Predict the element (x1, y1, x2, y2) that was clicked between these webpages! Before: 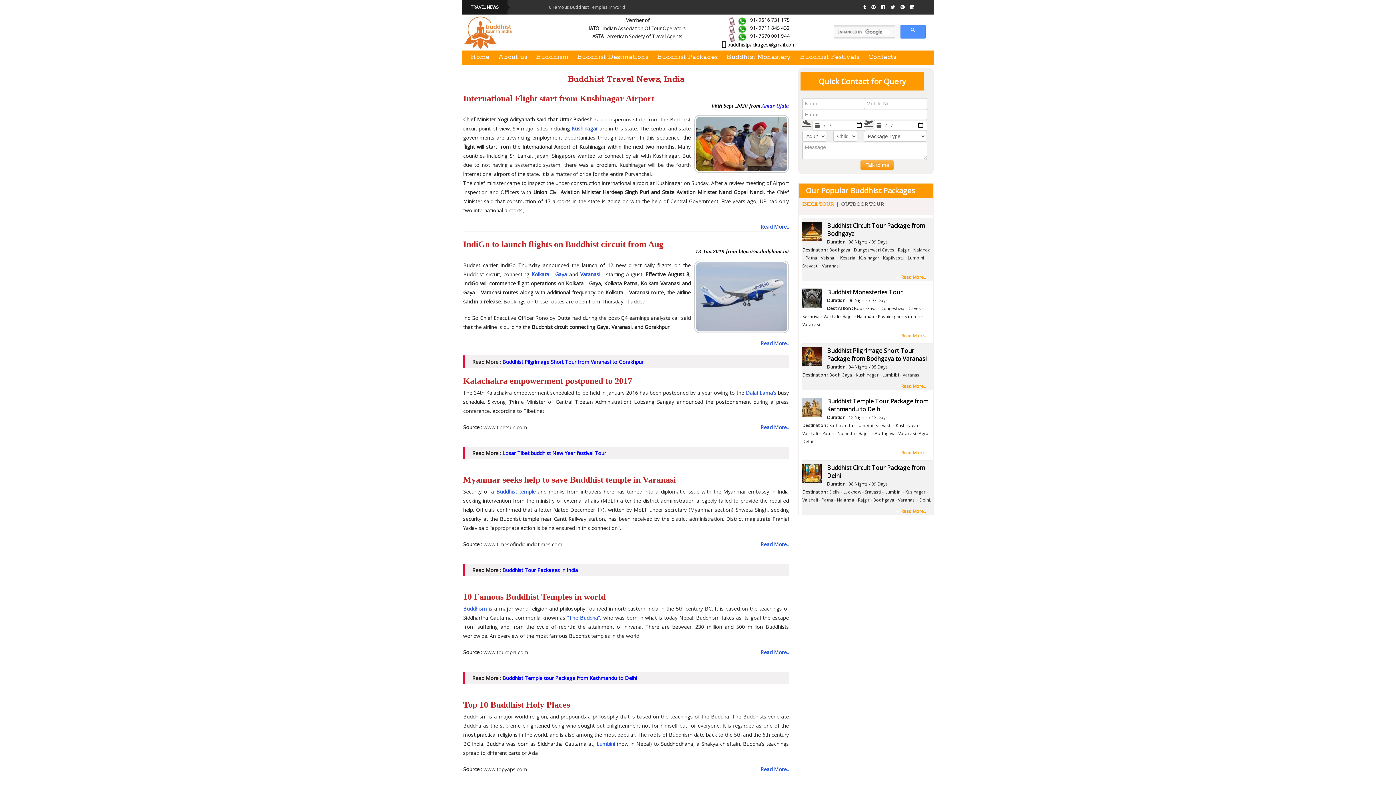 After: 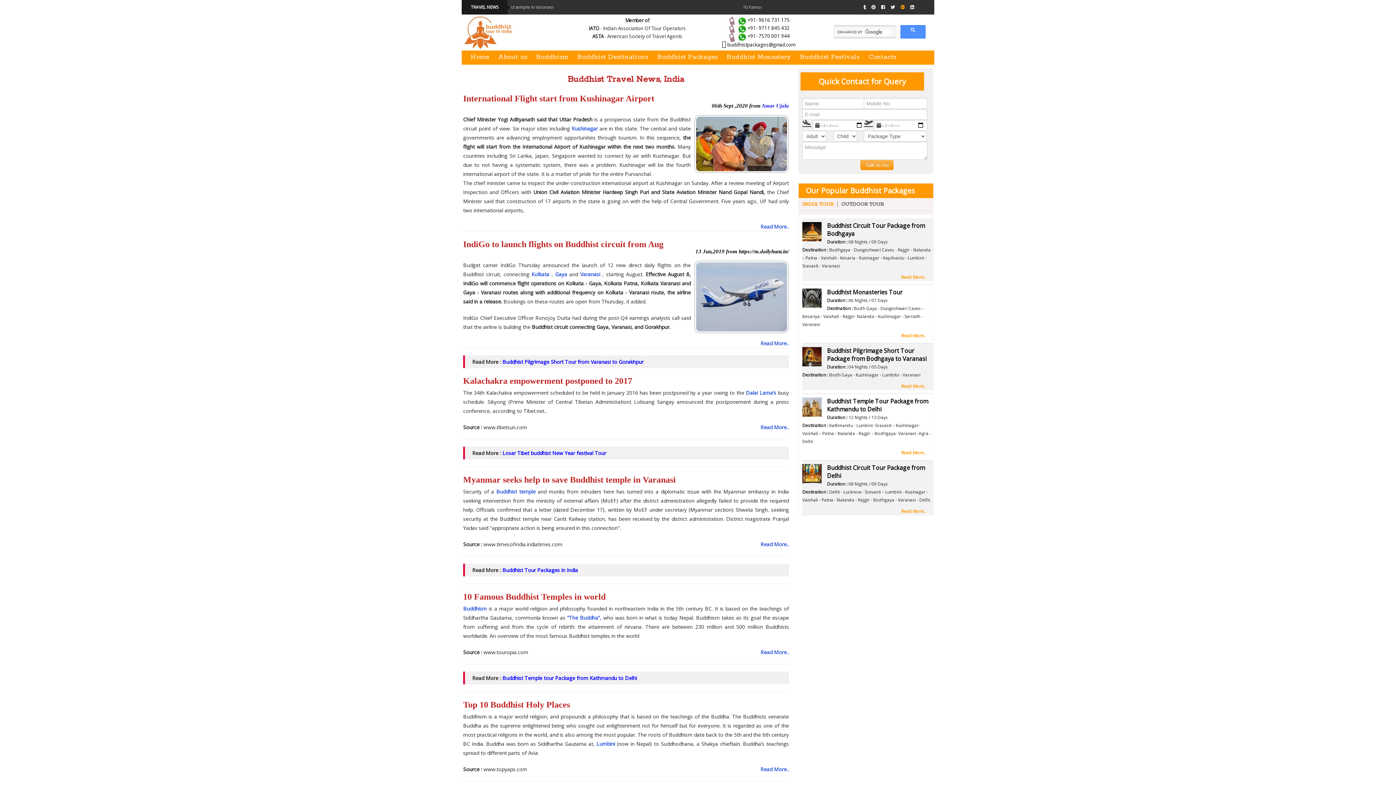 Action: bbox: (900, 4, 905, 10)